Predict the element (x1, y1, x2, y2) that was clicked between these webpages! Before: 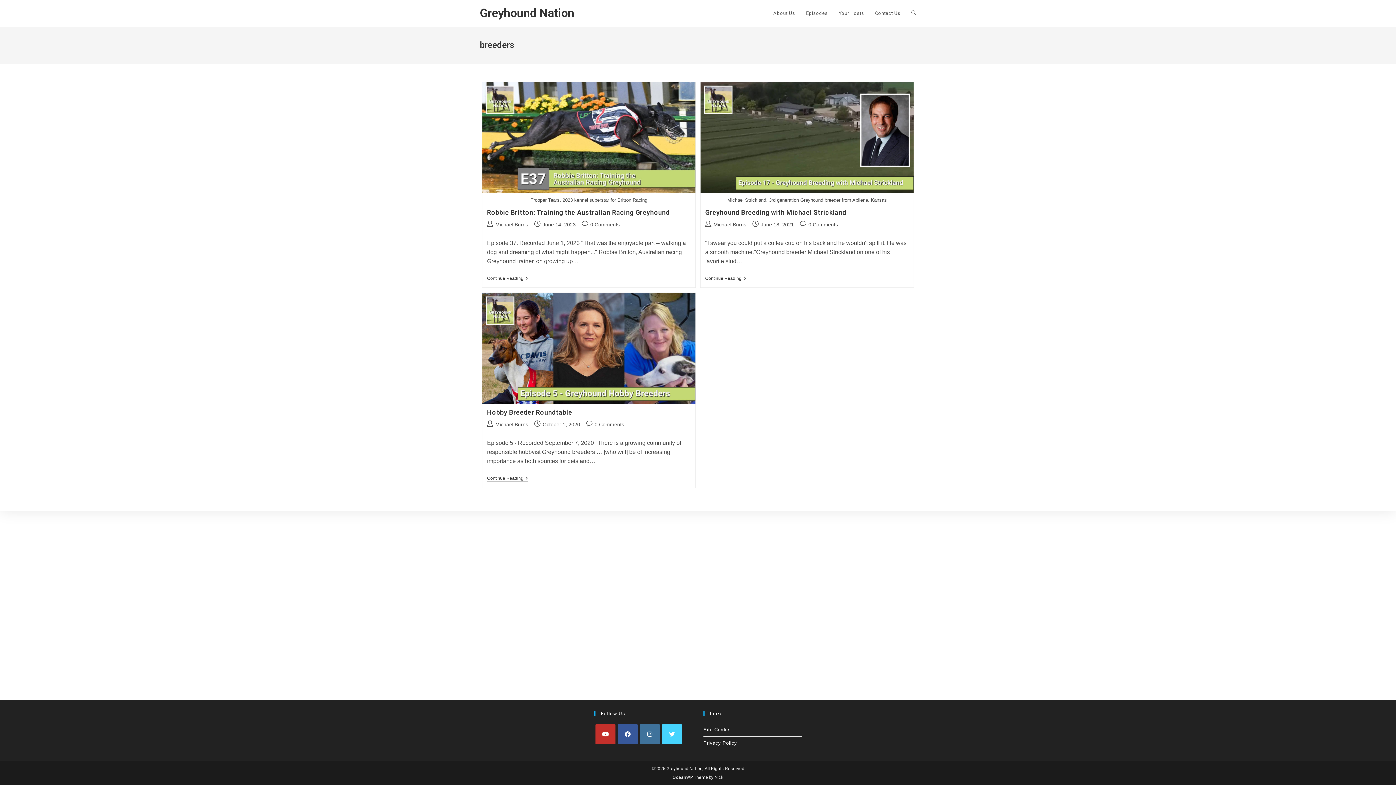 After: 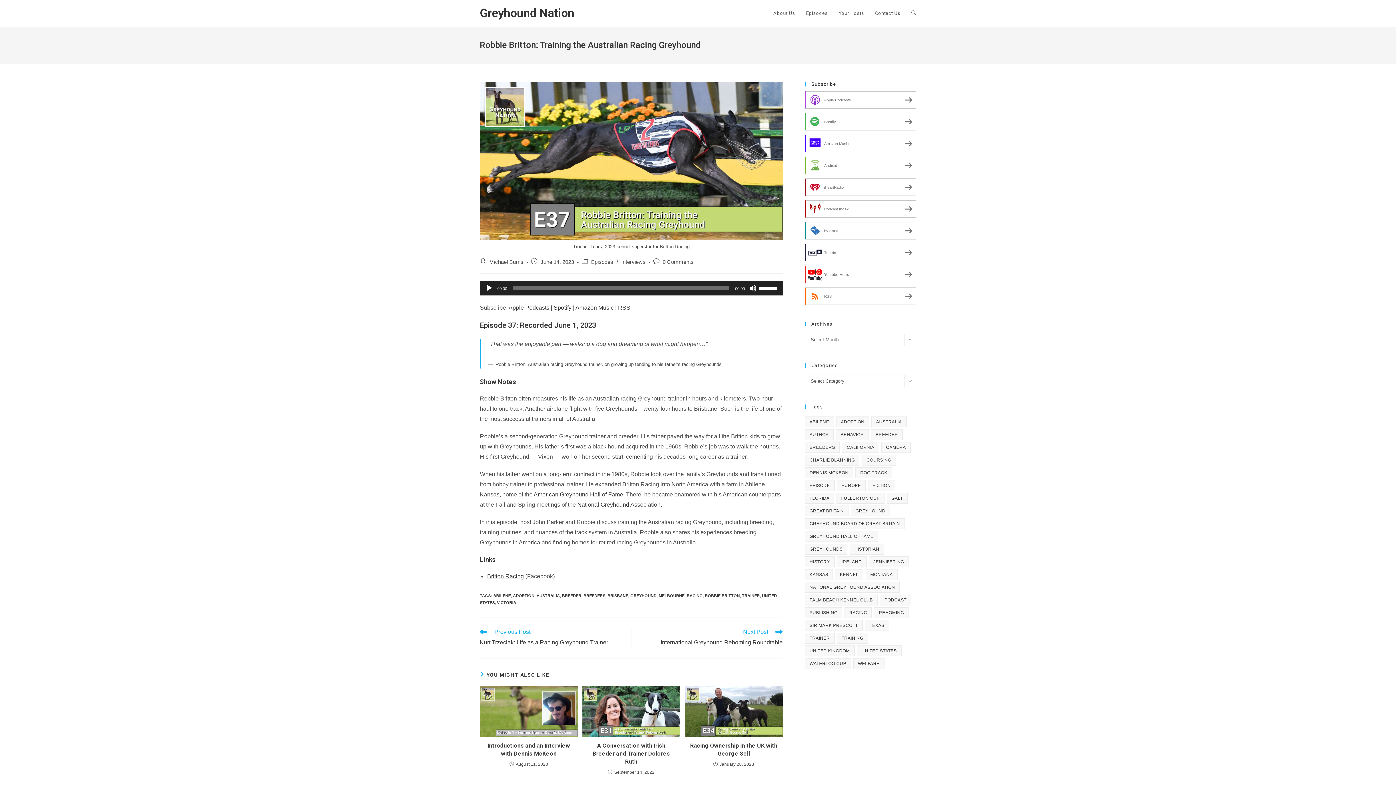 Action: bbox: (487, 208, 669, 216) label: Robbie Britton: Training the Australian Racing Greyhound